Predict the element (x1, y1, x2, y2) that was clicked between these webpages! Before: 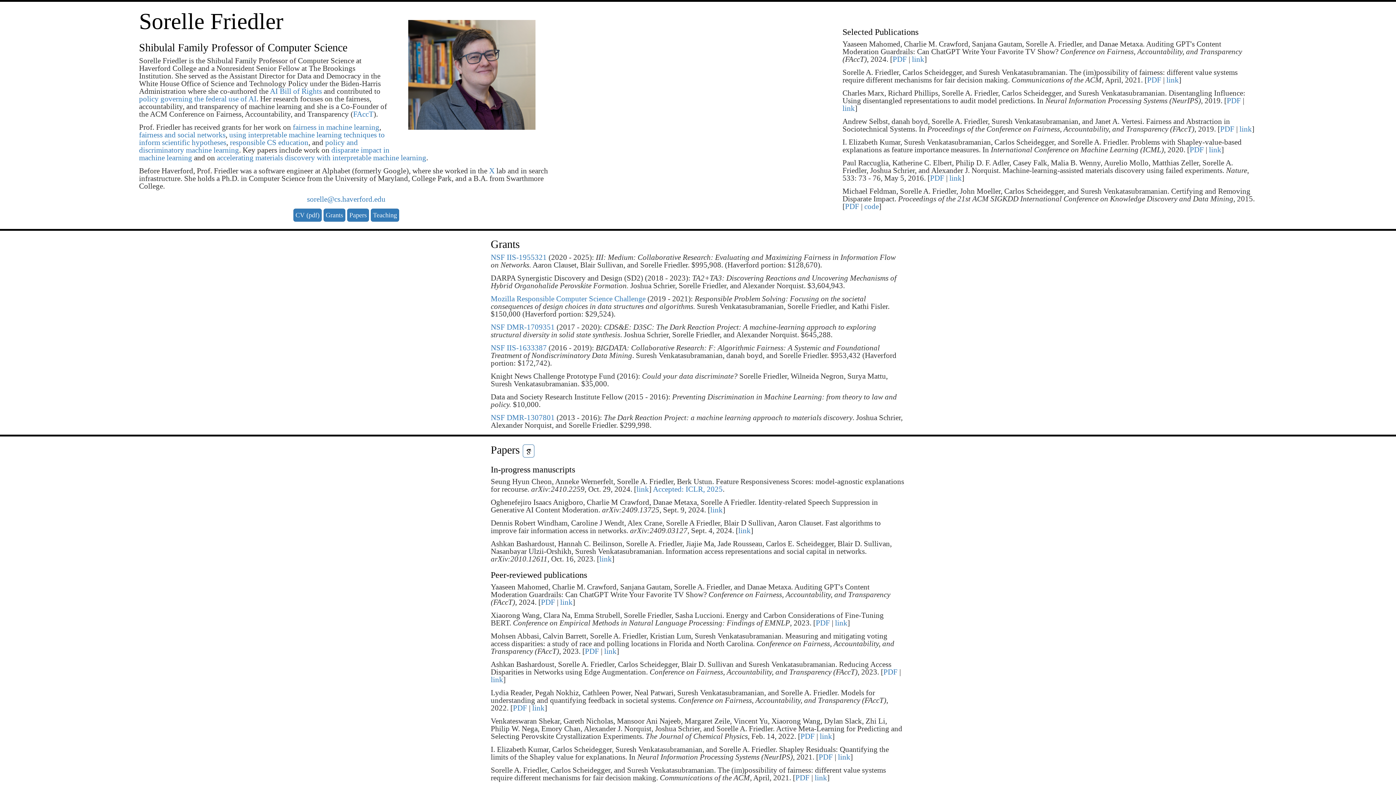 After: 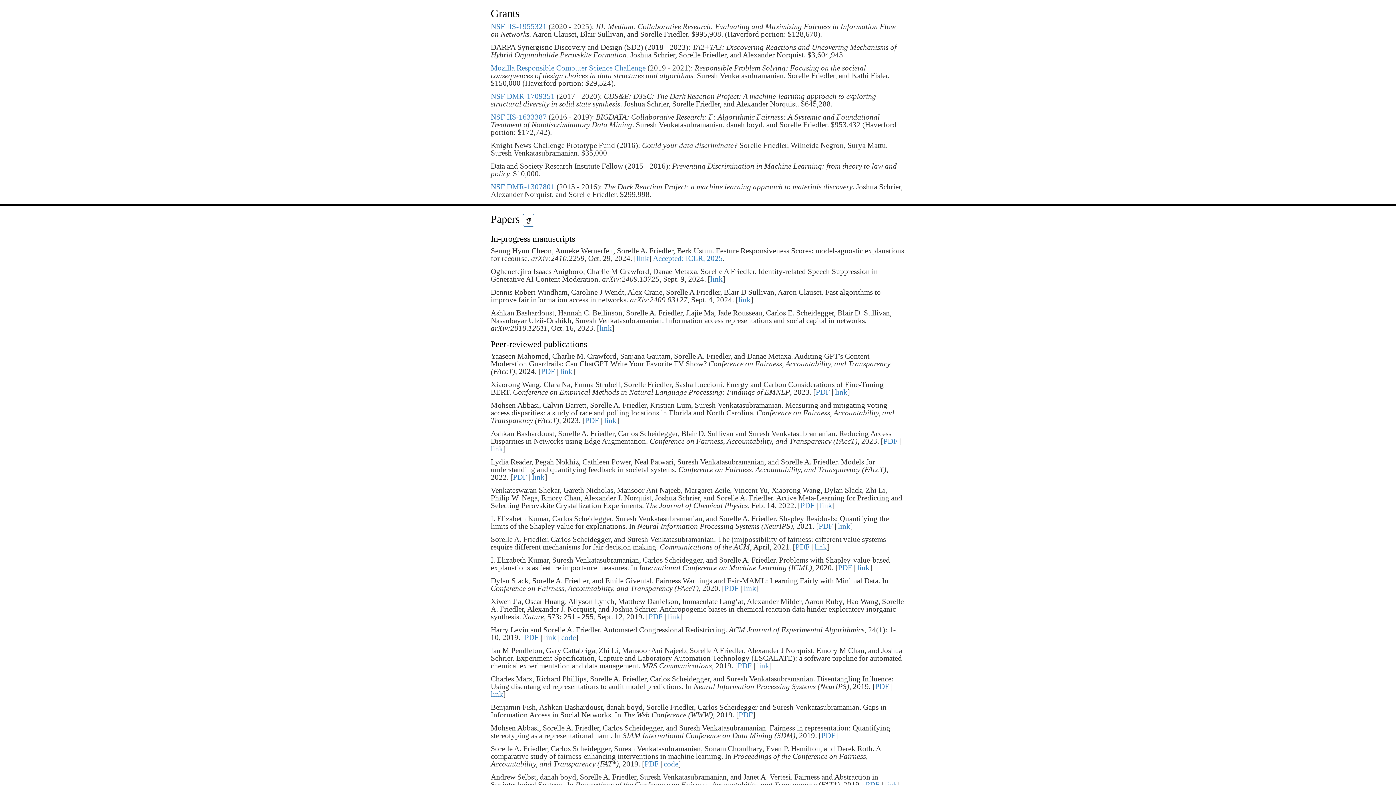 Action: label: Grants bbox: (323, 208, 345, 221)